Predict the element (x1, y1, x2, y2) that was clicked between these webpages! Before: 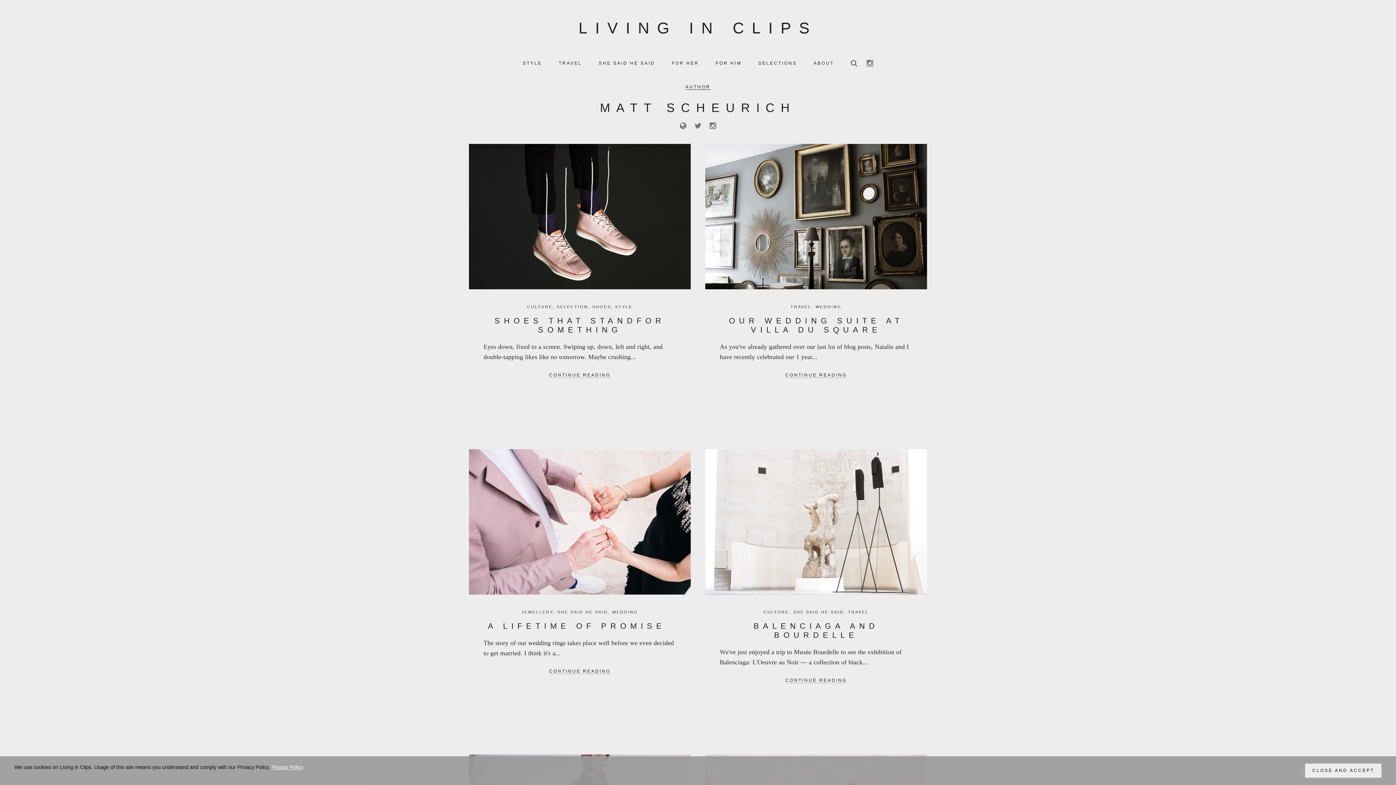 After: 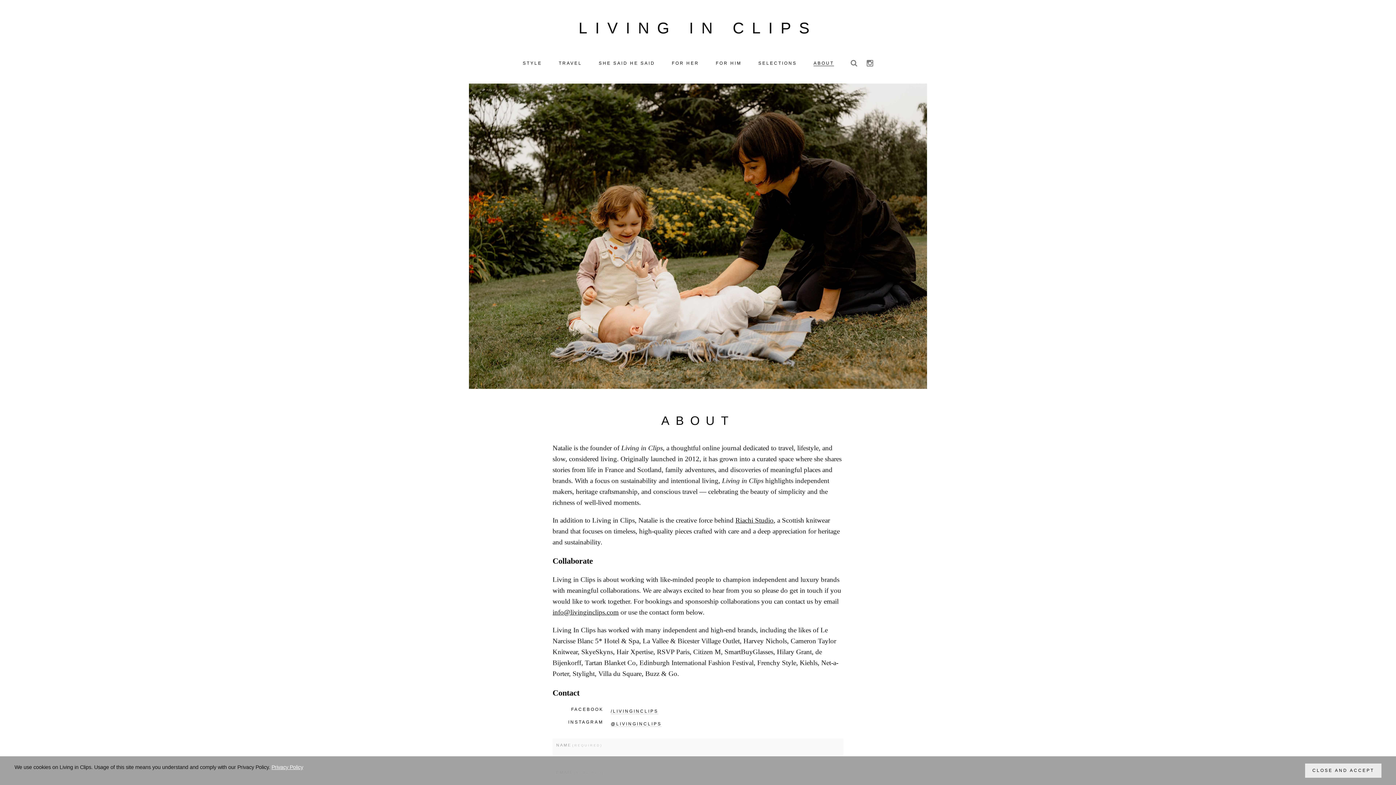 Action: label: ABOUT bbox: (806, 56, 841, 70)